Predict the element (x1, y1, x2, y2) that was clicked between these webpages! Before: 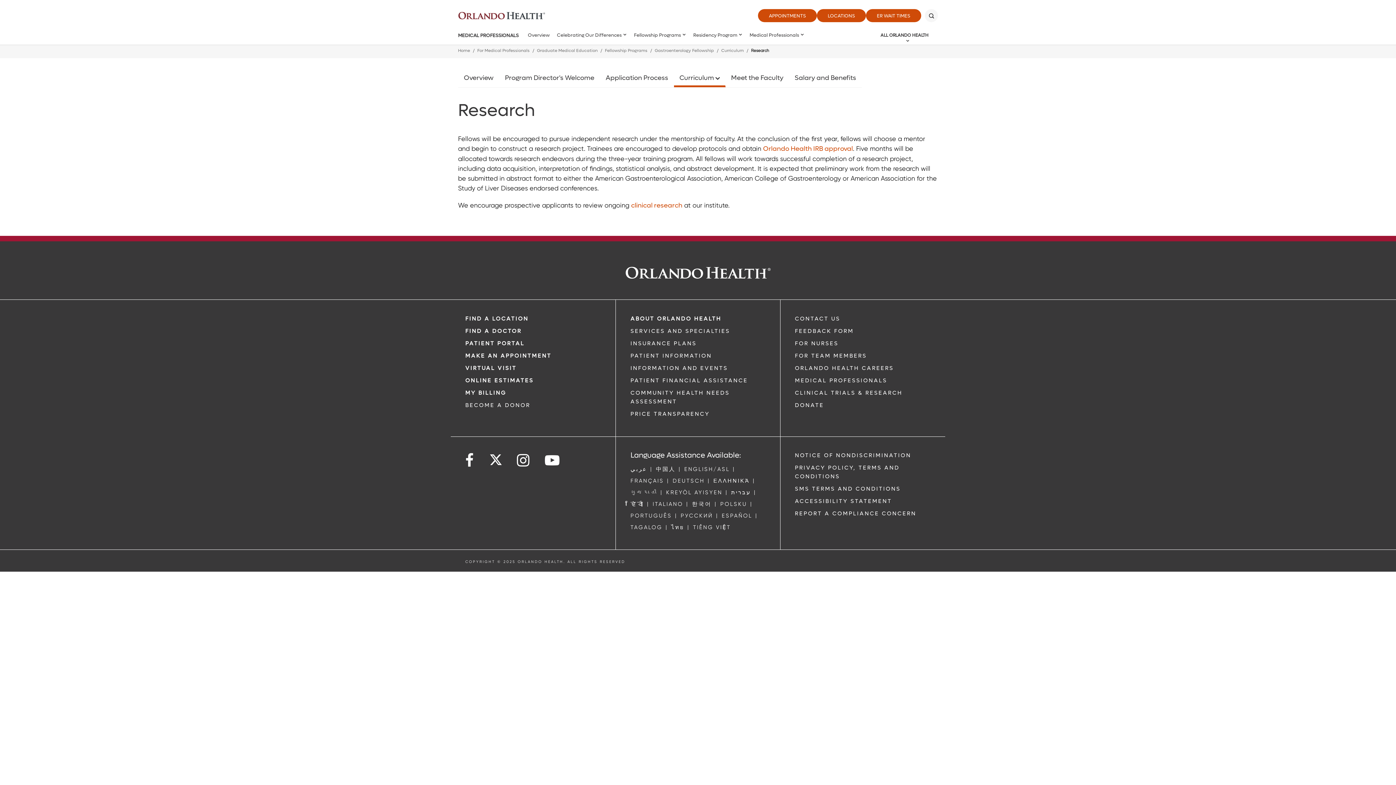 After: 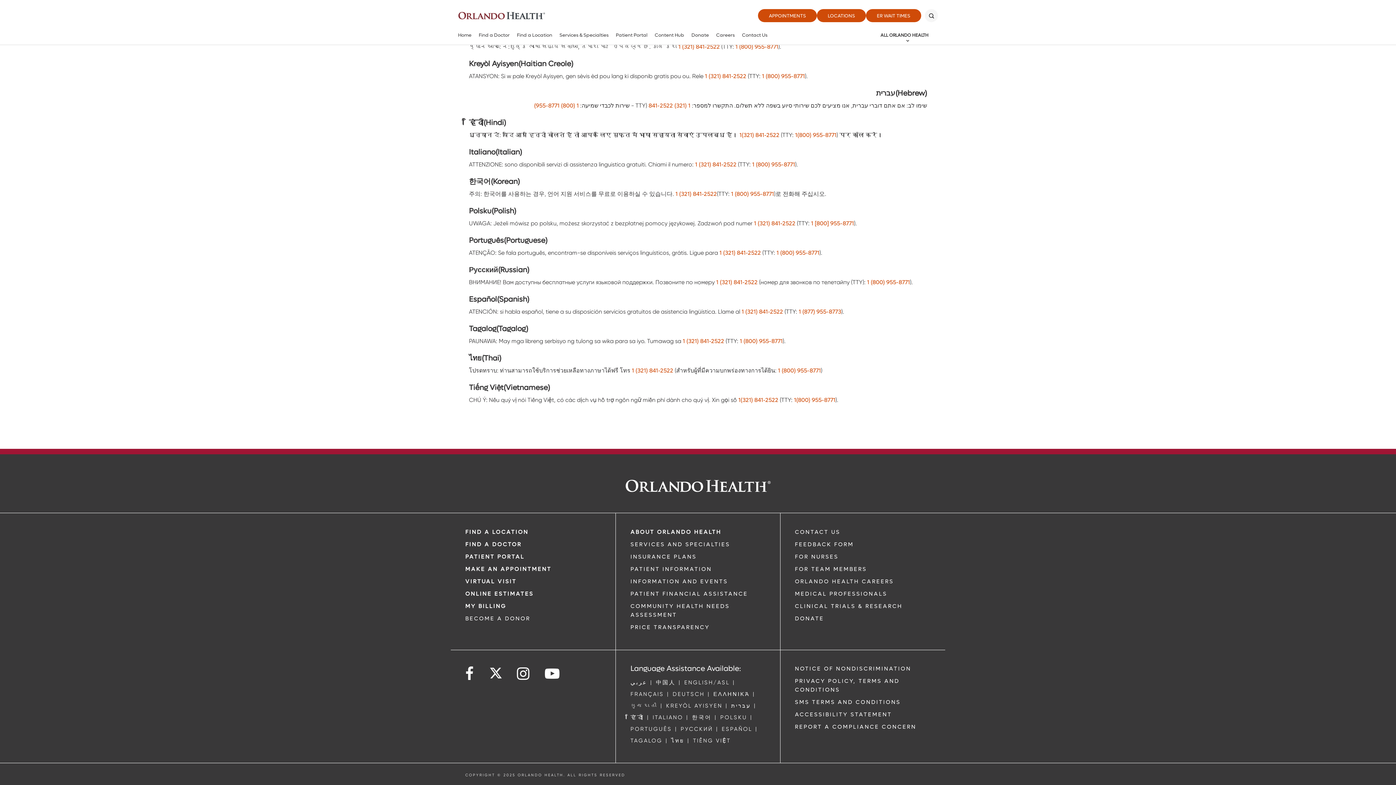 Action: label: KREYÒL AYISYEN bbox: (666, 488, 722, 496)